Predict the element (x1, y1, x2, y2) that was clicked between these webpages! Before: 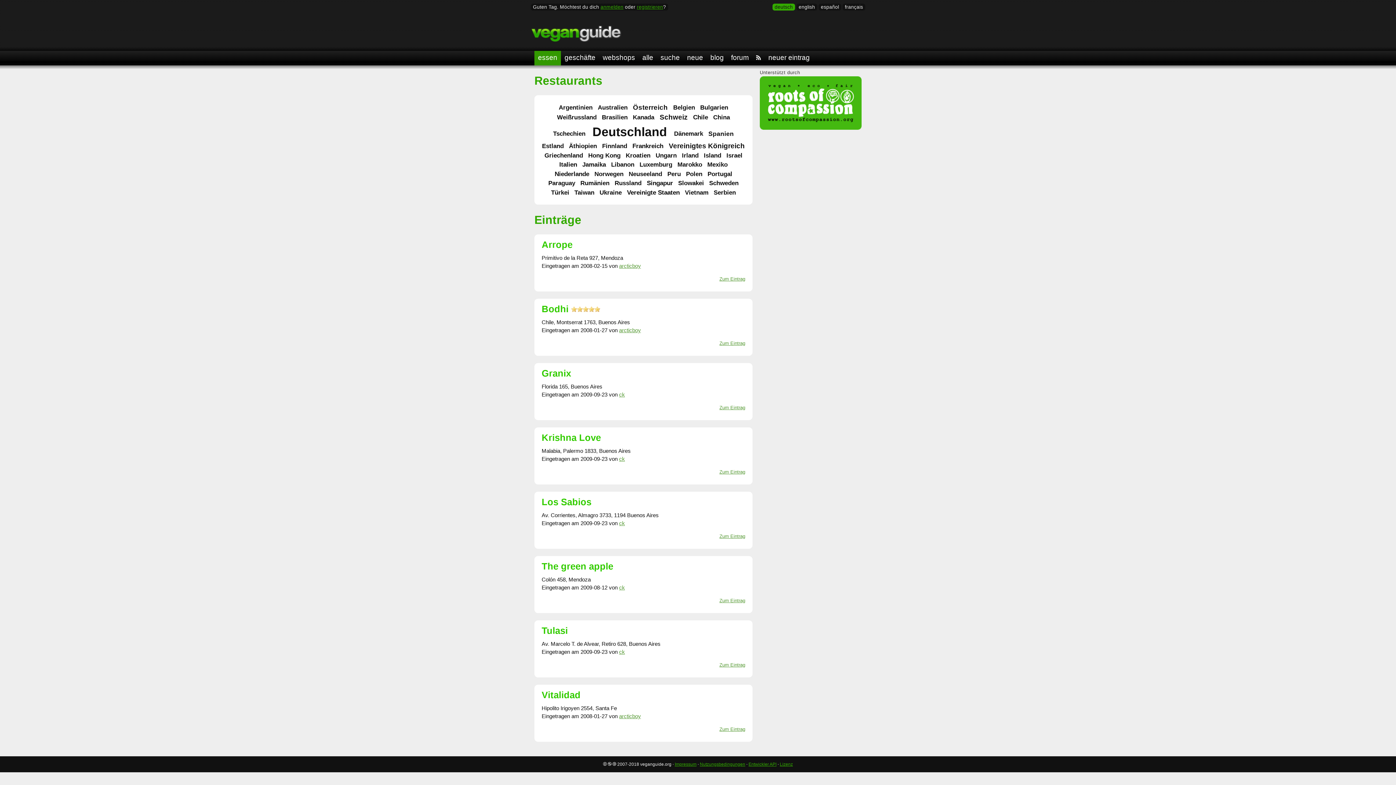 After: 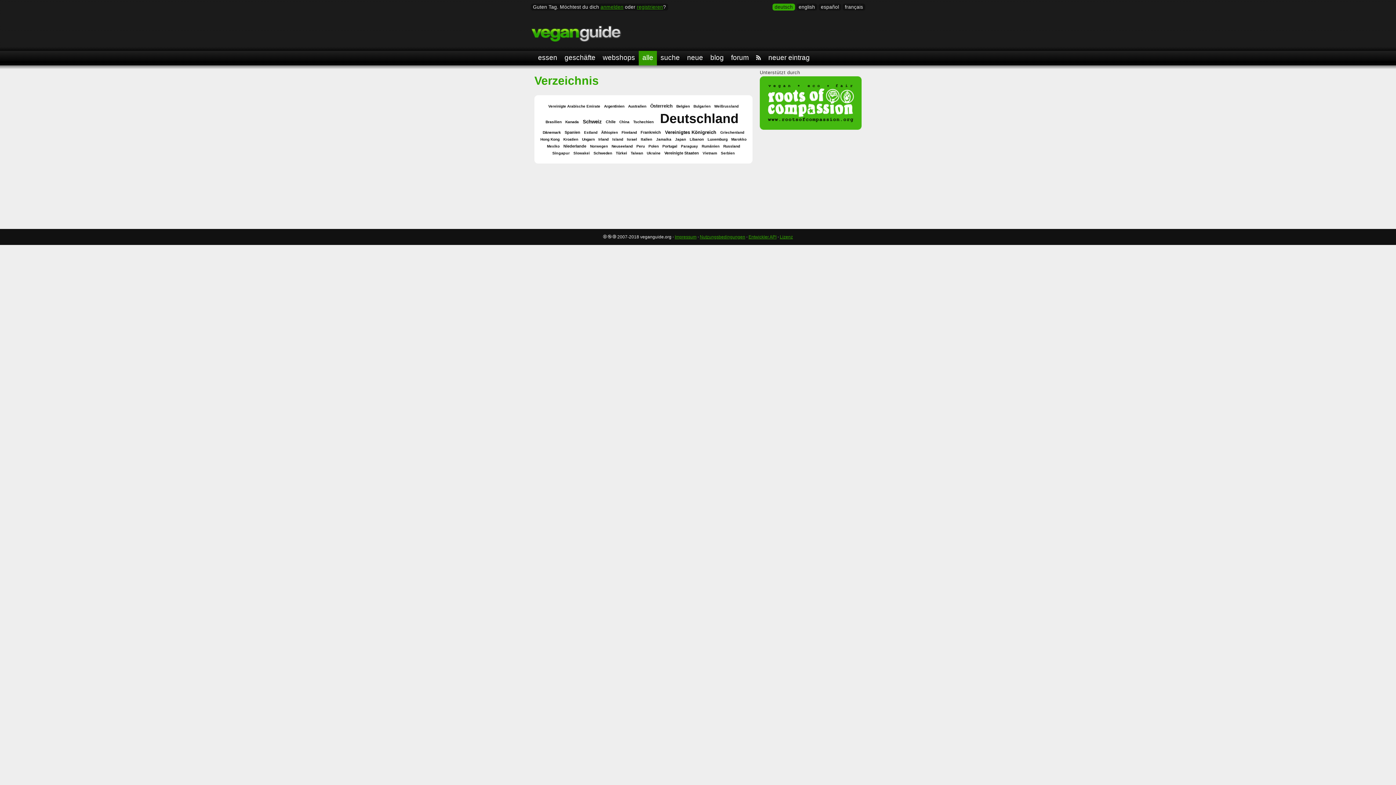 Action: bbox: (638, 50, 657, 65) label: alle